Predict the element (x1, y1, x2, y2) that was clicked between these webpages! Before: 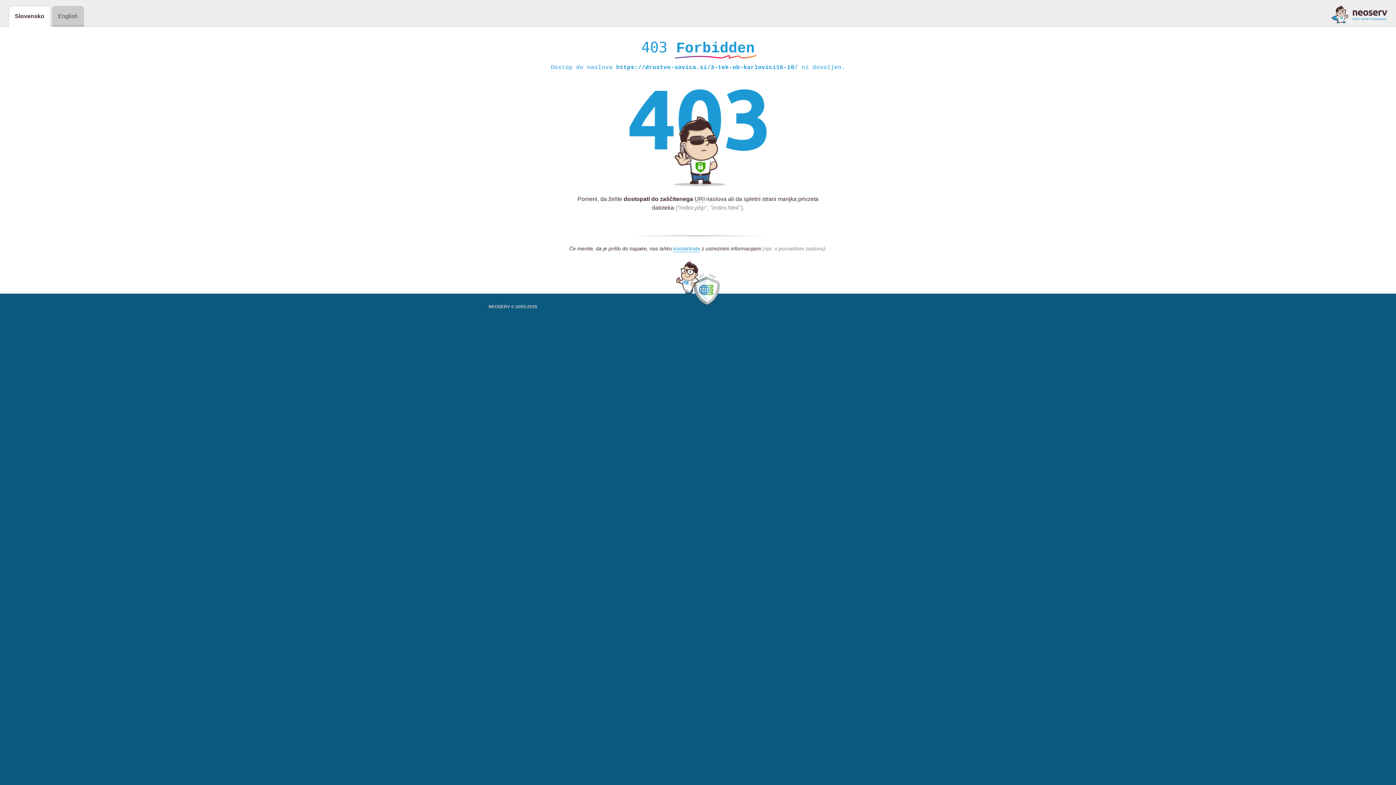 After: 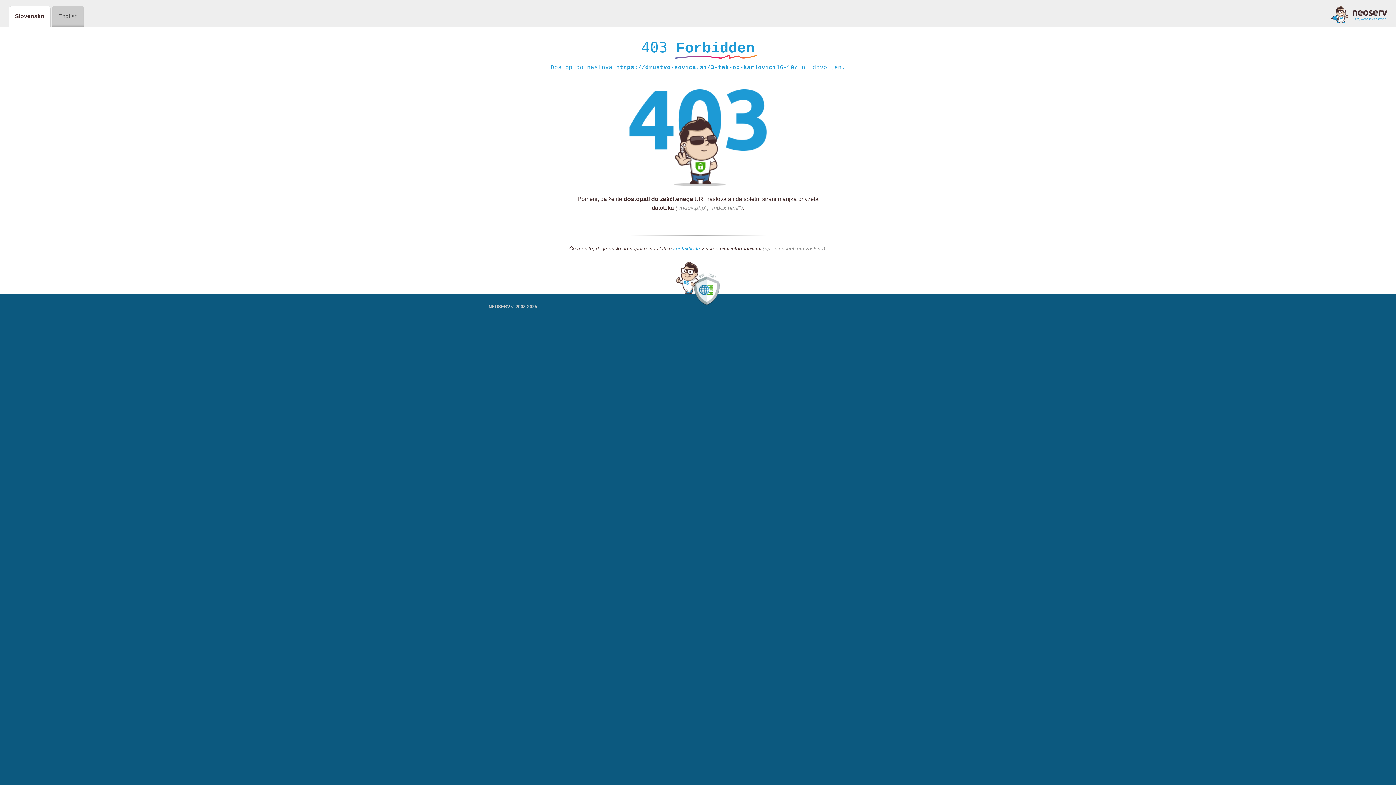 Action: bbox: (1331, 5, 1387, 23)